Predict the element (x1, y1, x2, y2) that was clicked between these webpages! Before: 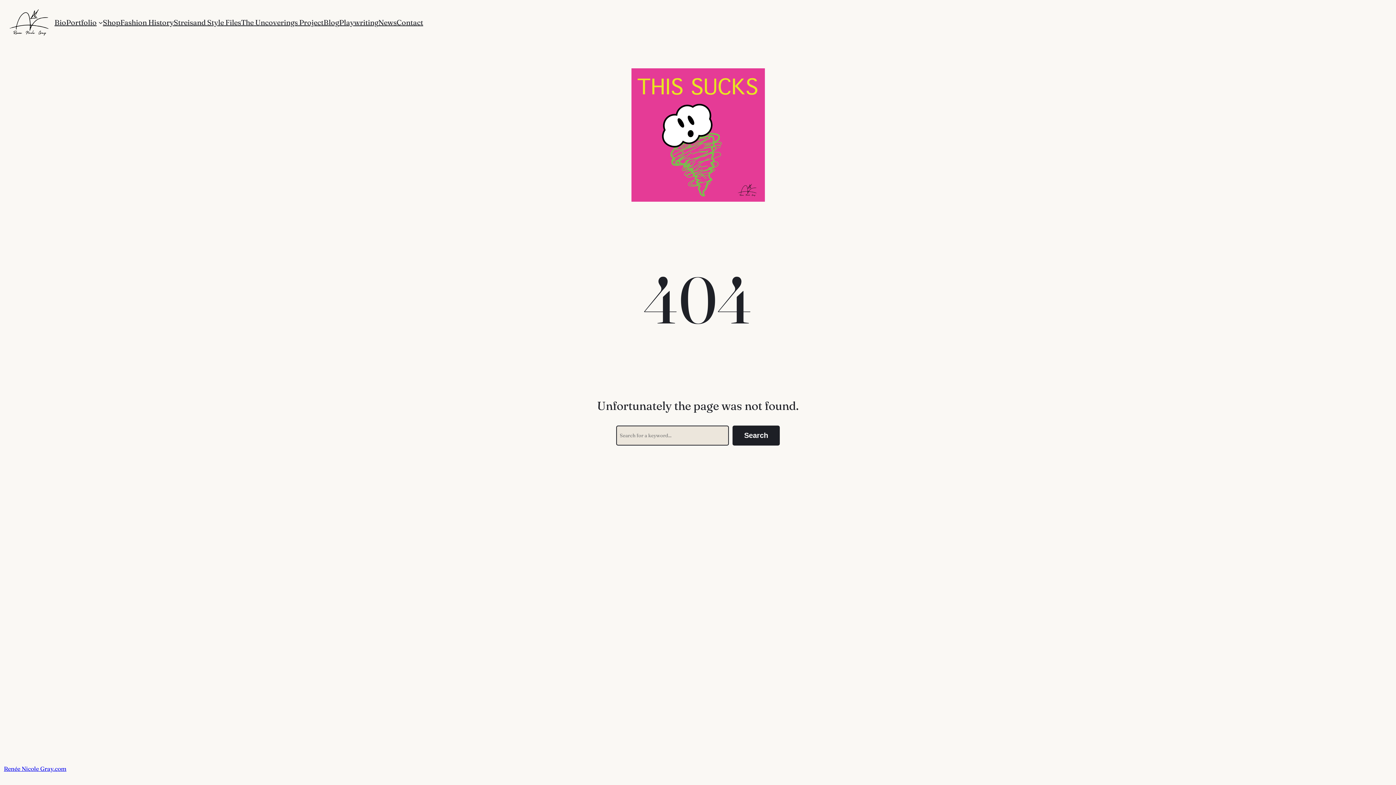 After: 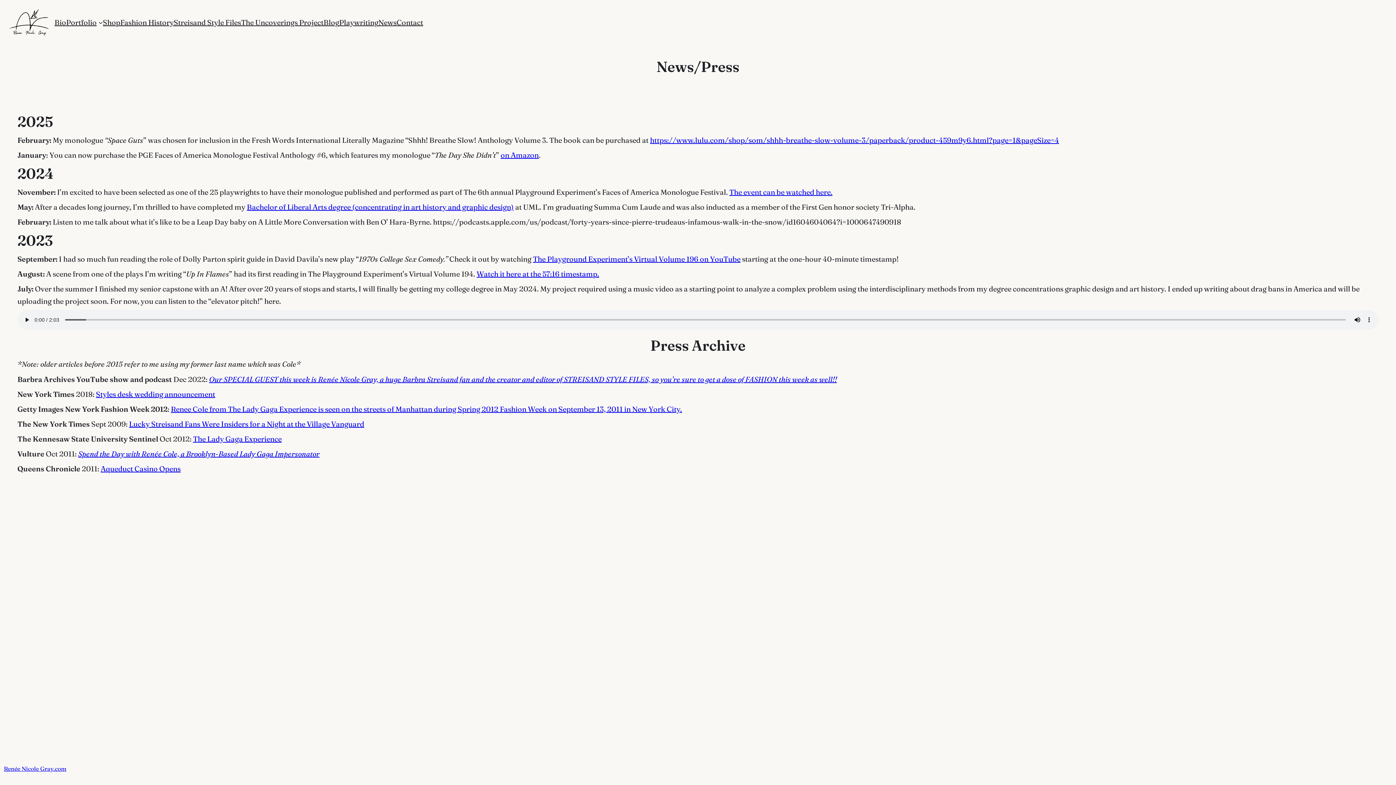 Action: bbox: (378, 16, 396, 28) label: News